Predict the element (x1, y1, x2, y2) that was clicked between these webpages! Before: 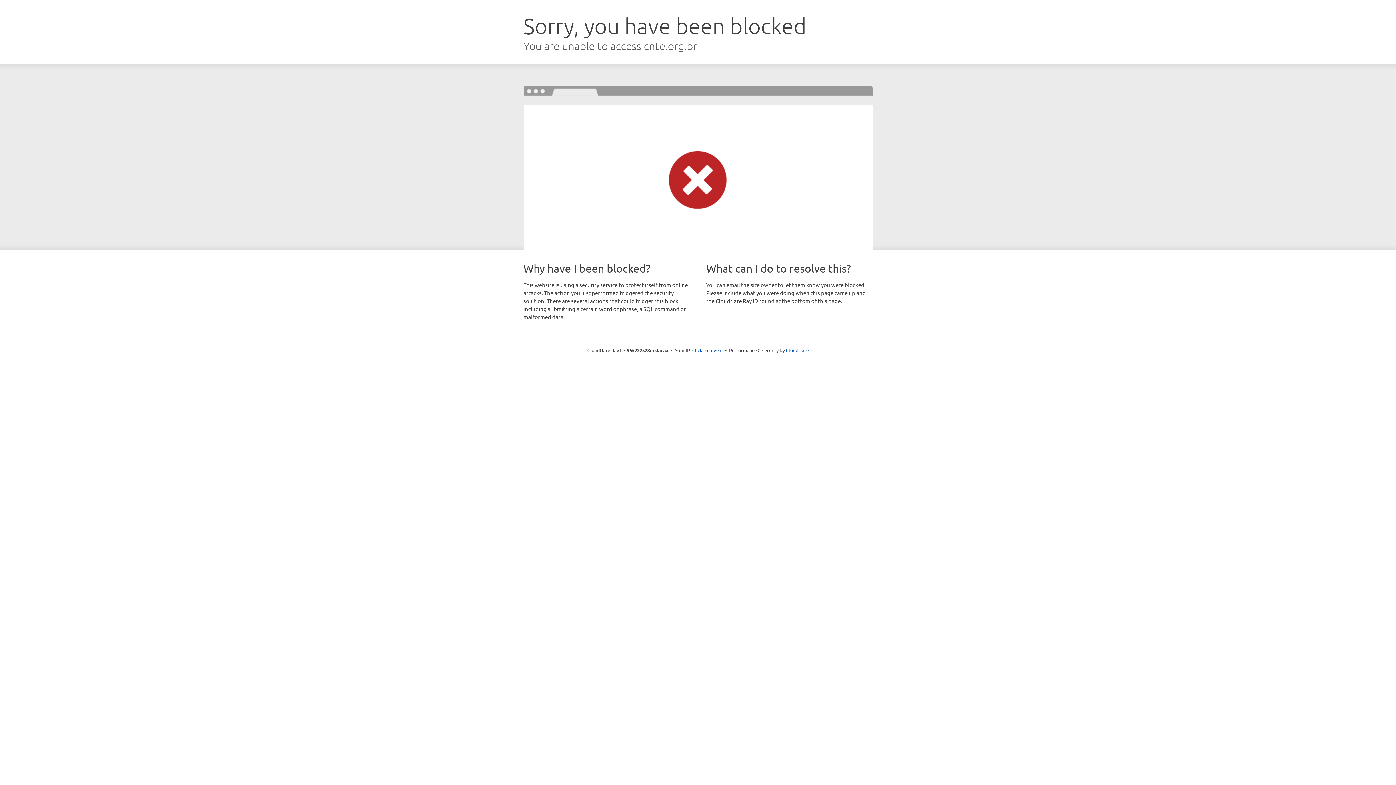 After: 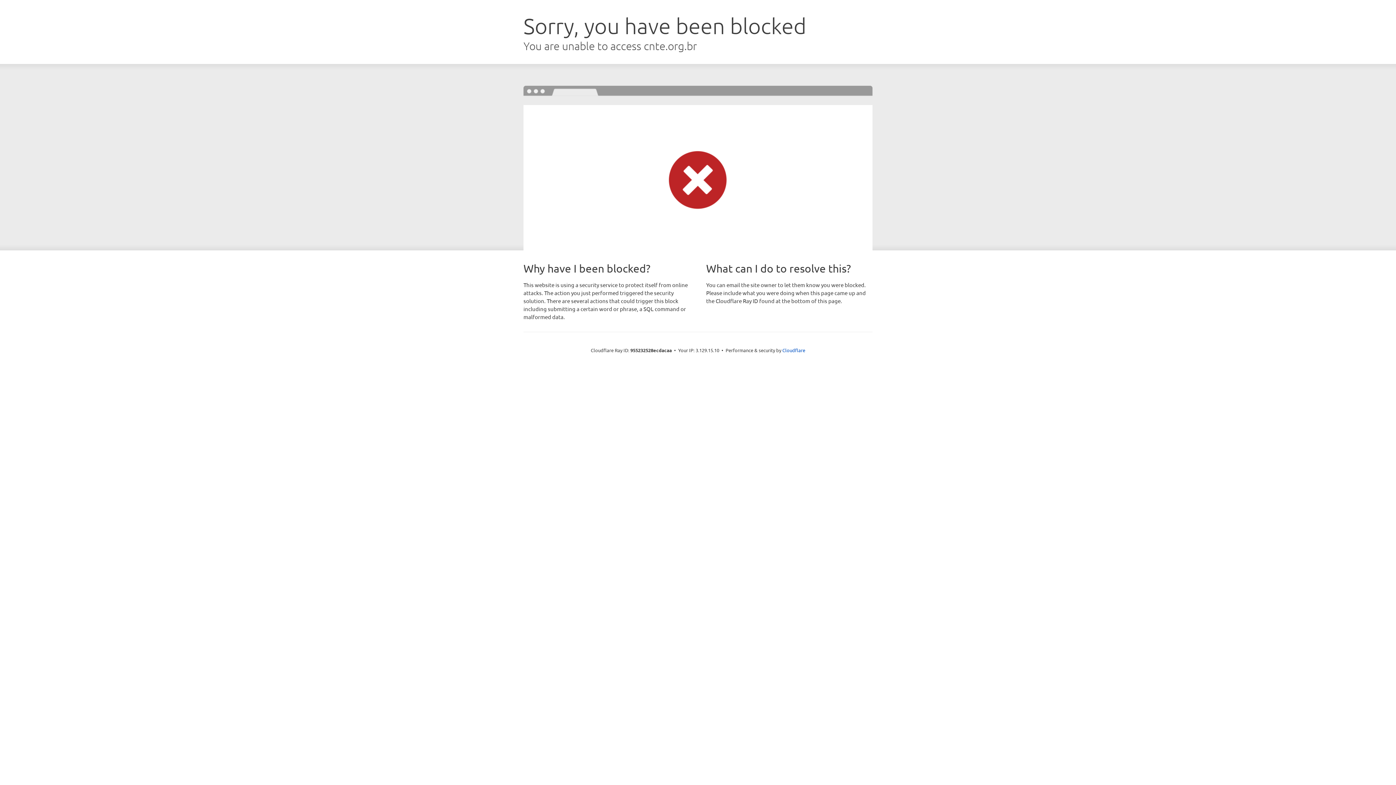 Action: label: Click to reveal bbox: (692, 346, 722, 353)